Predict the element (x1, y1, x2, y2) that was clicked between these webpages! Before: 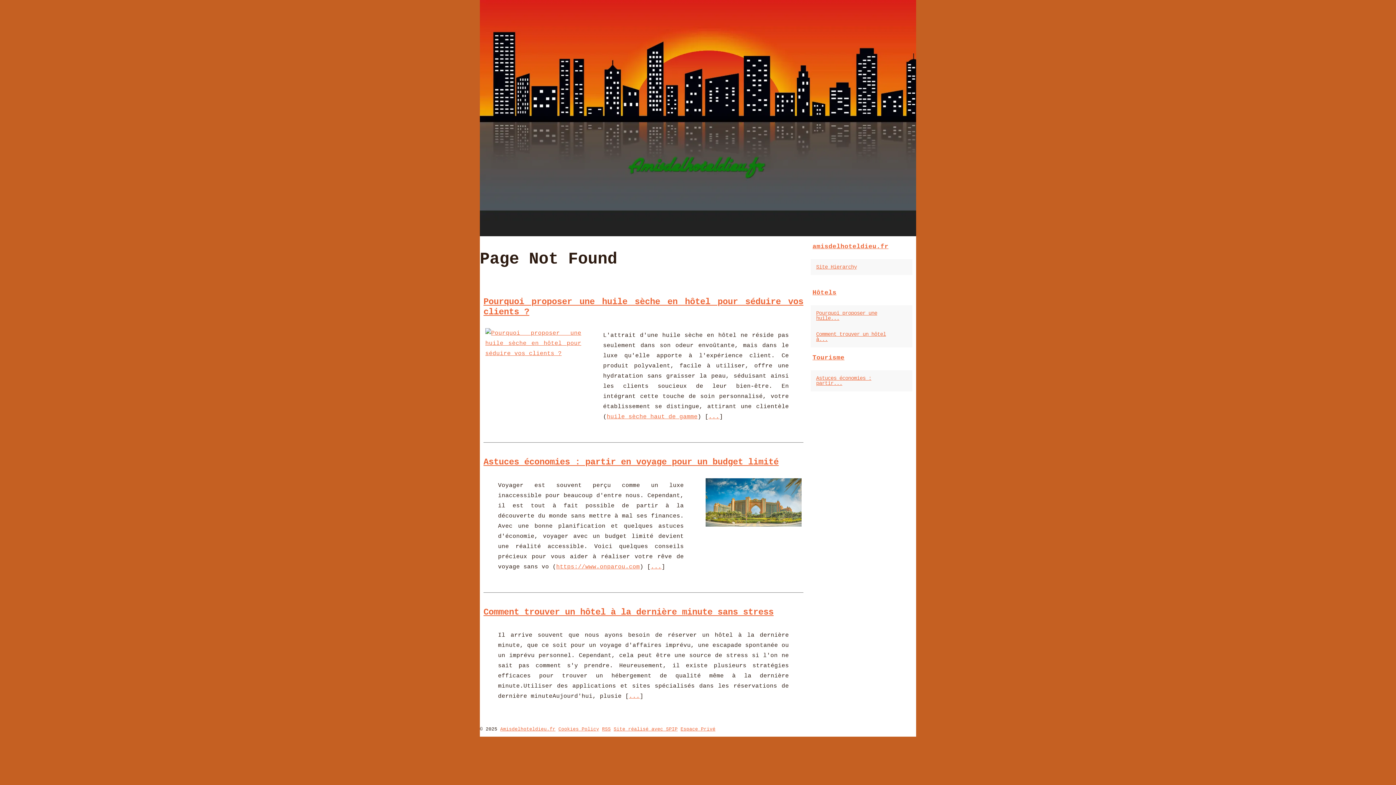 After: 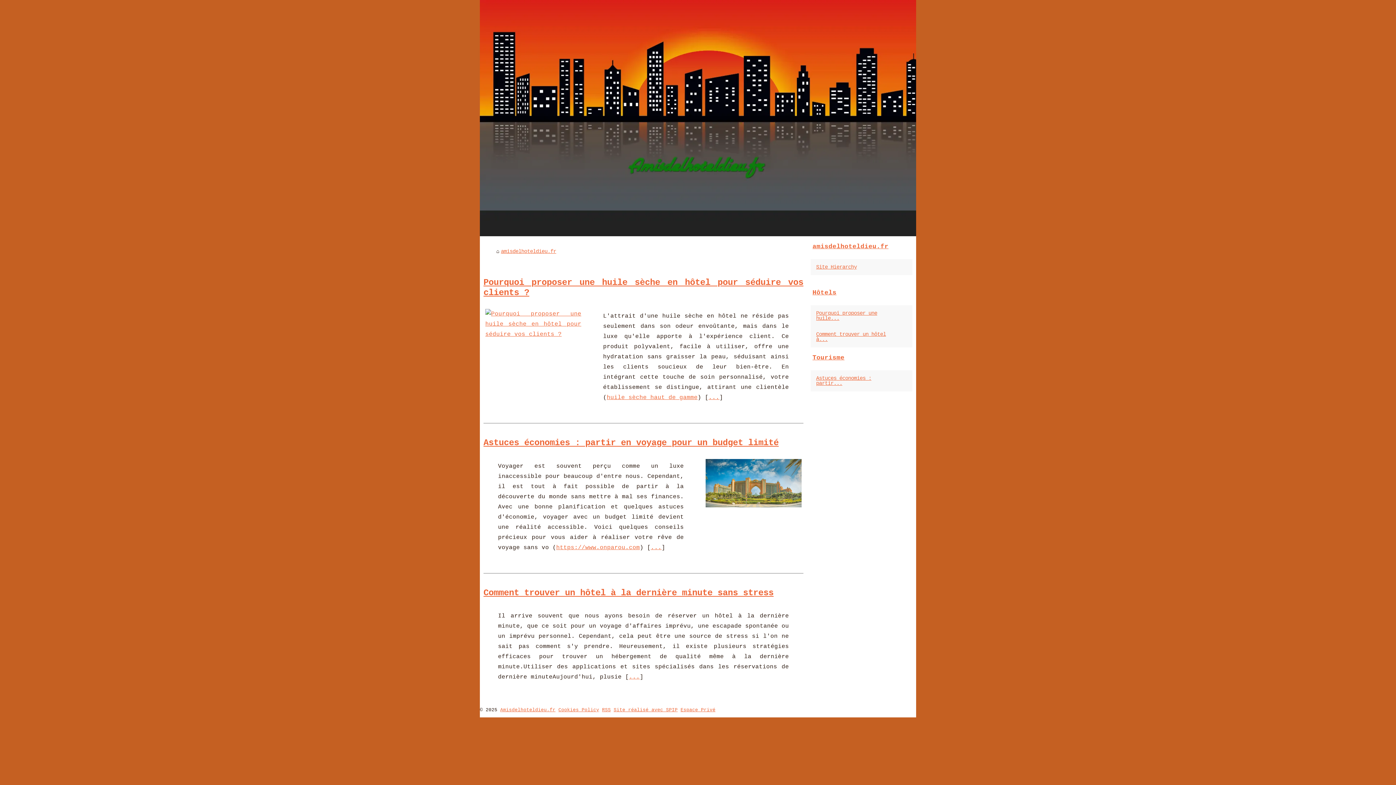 Action: bbox: (480, 0, 916, 236)